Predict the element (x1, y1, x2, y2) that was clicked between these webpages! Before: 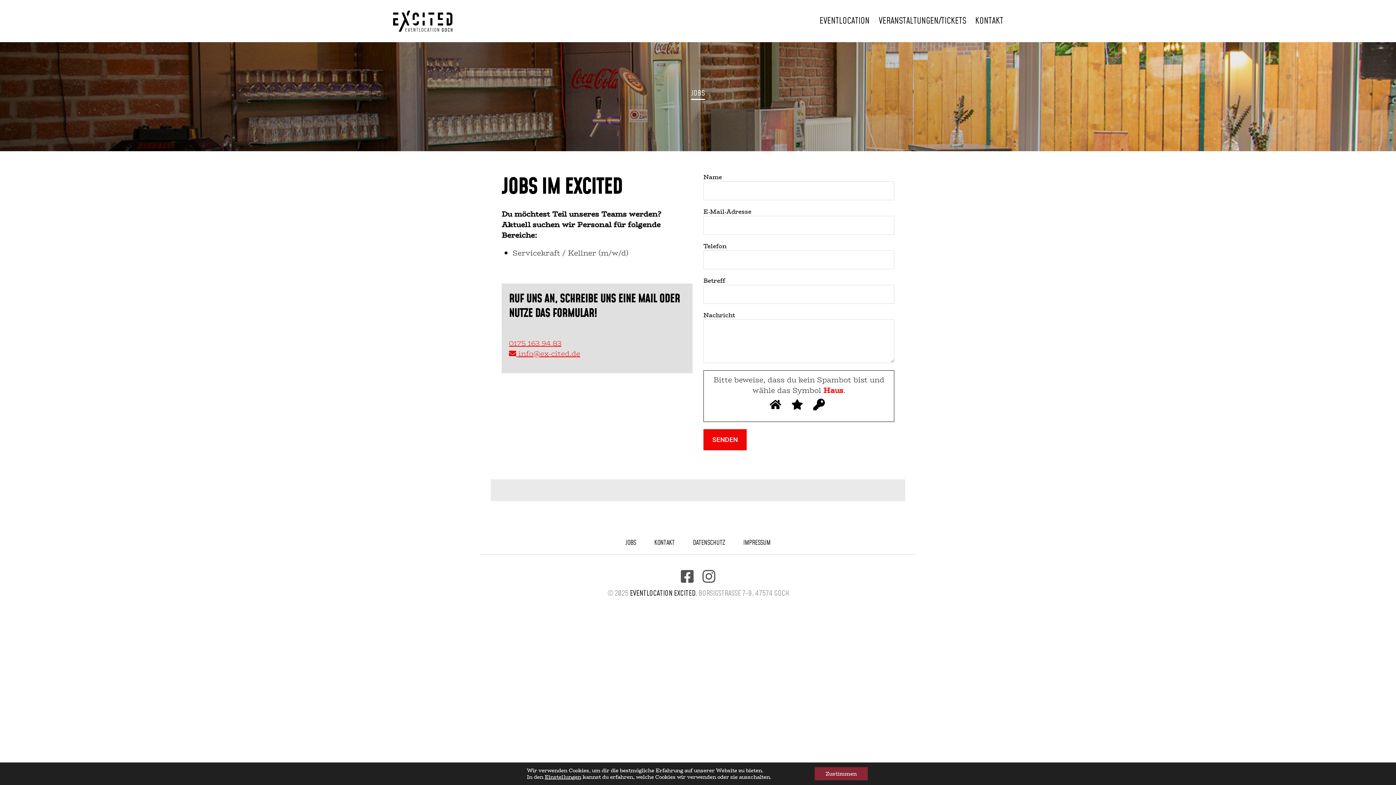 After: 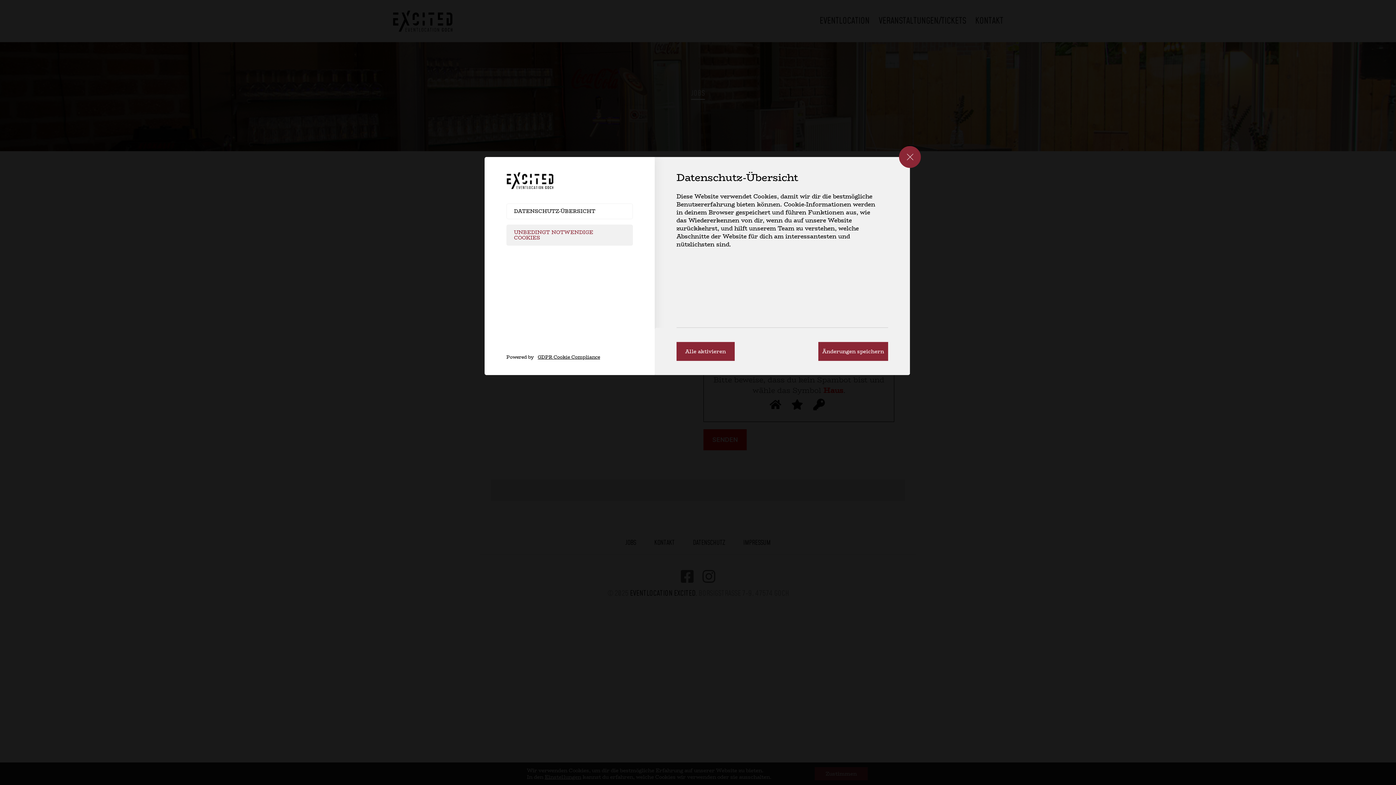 Action: bbox: (544, 774, 581, 780) label: Einstellungen